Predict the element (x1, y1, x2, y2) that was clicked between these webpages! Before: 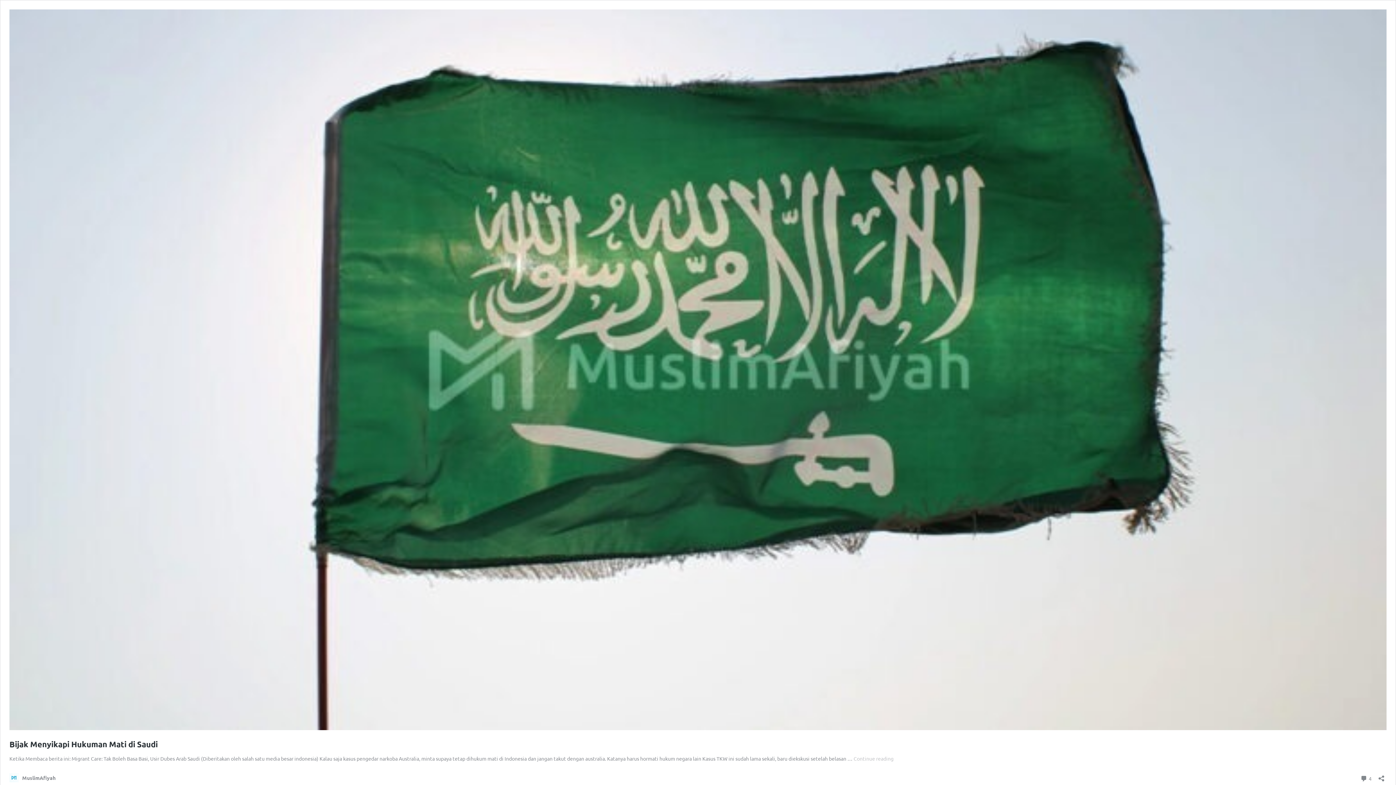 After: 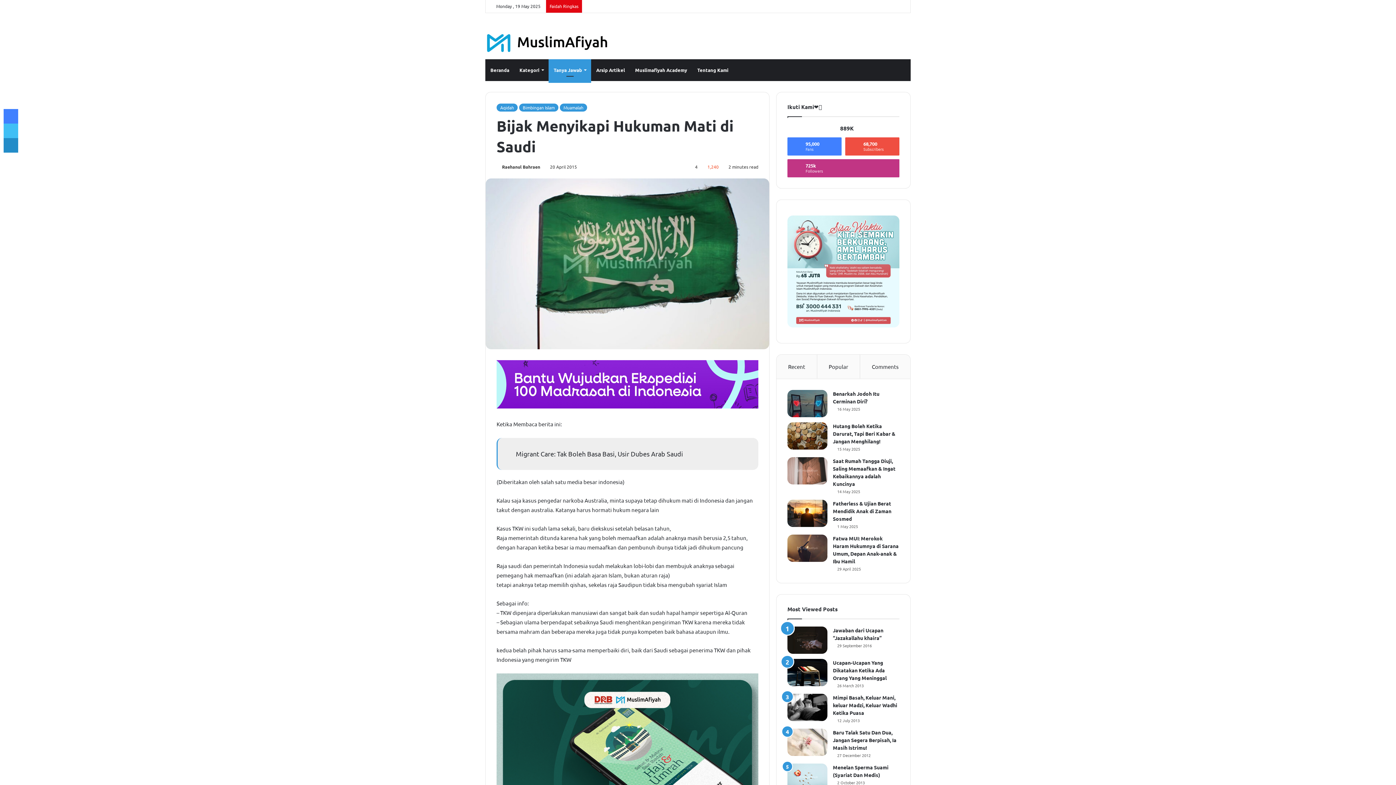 Action: bbox: (9, 725, 1386, 731)